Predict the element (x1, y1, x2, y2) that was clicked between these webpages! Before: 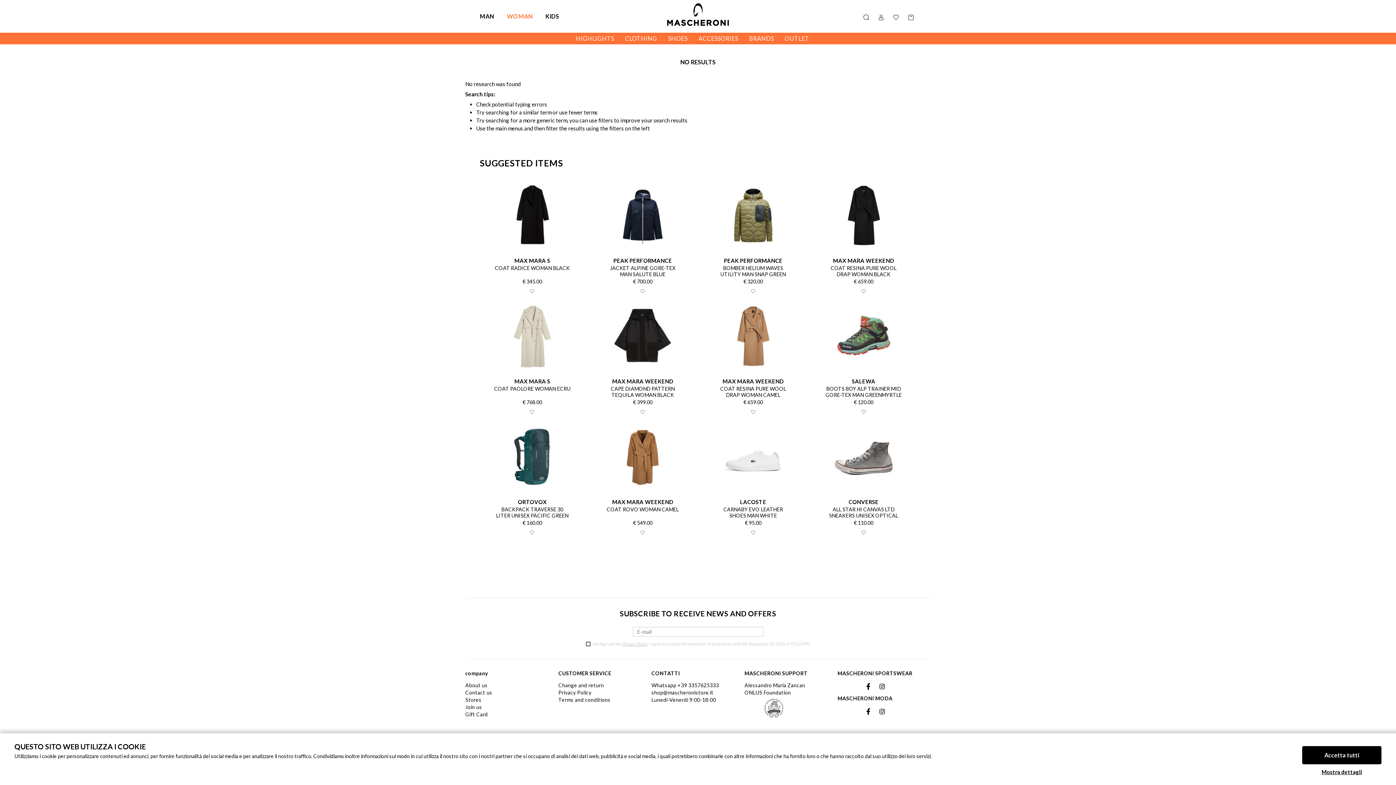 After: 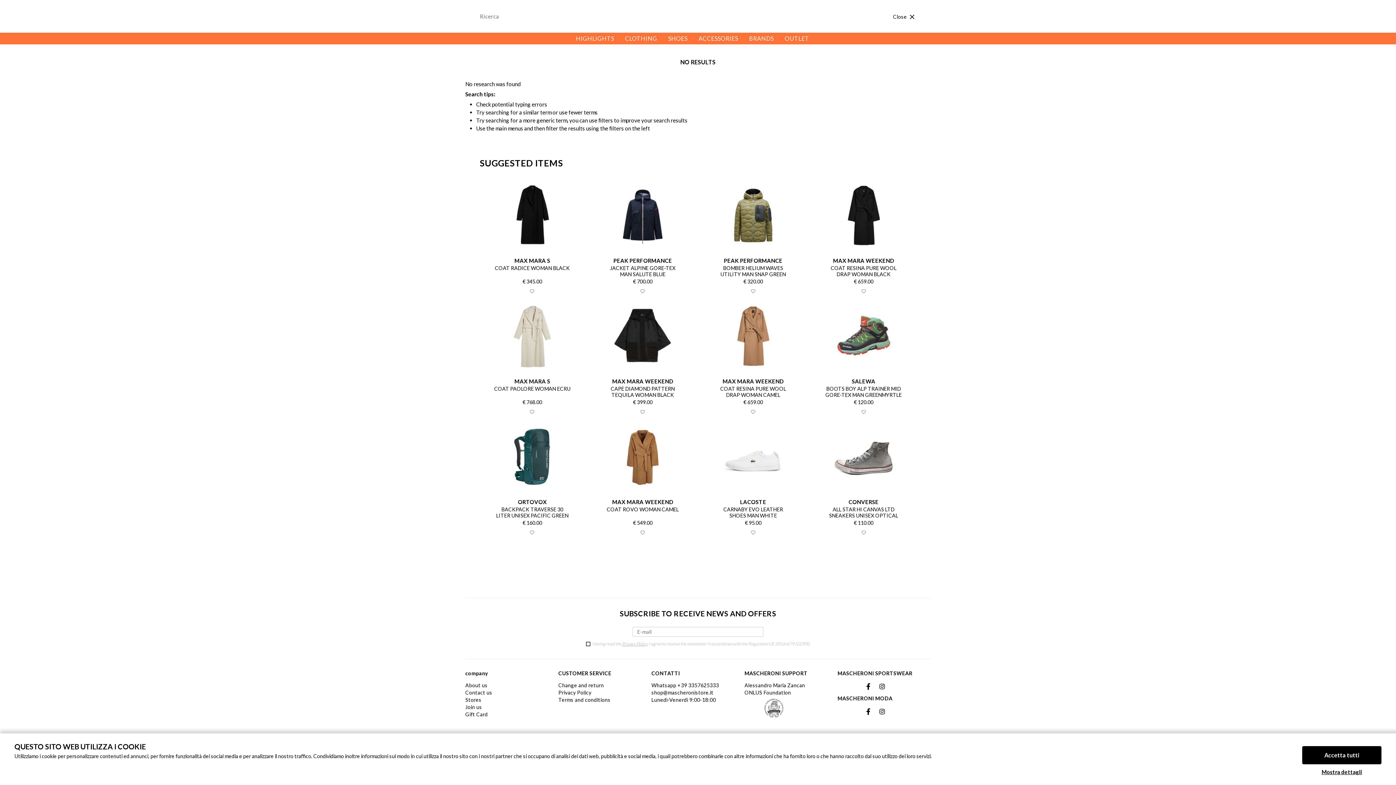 Action: bbox: (861, 11, 871, 22)